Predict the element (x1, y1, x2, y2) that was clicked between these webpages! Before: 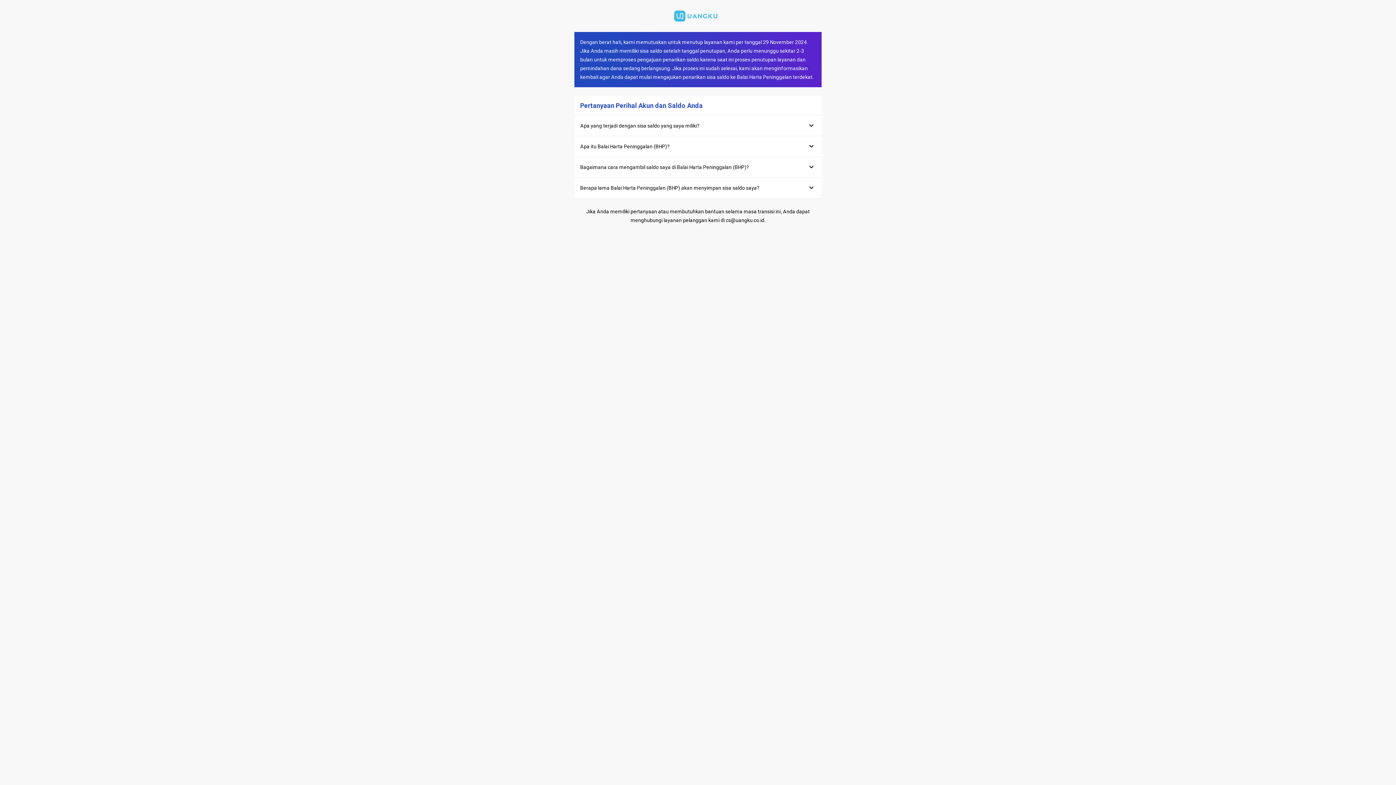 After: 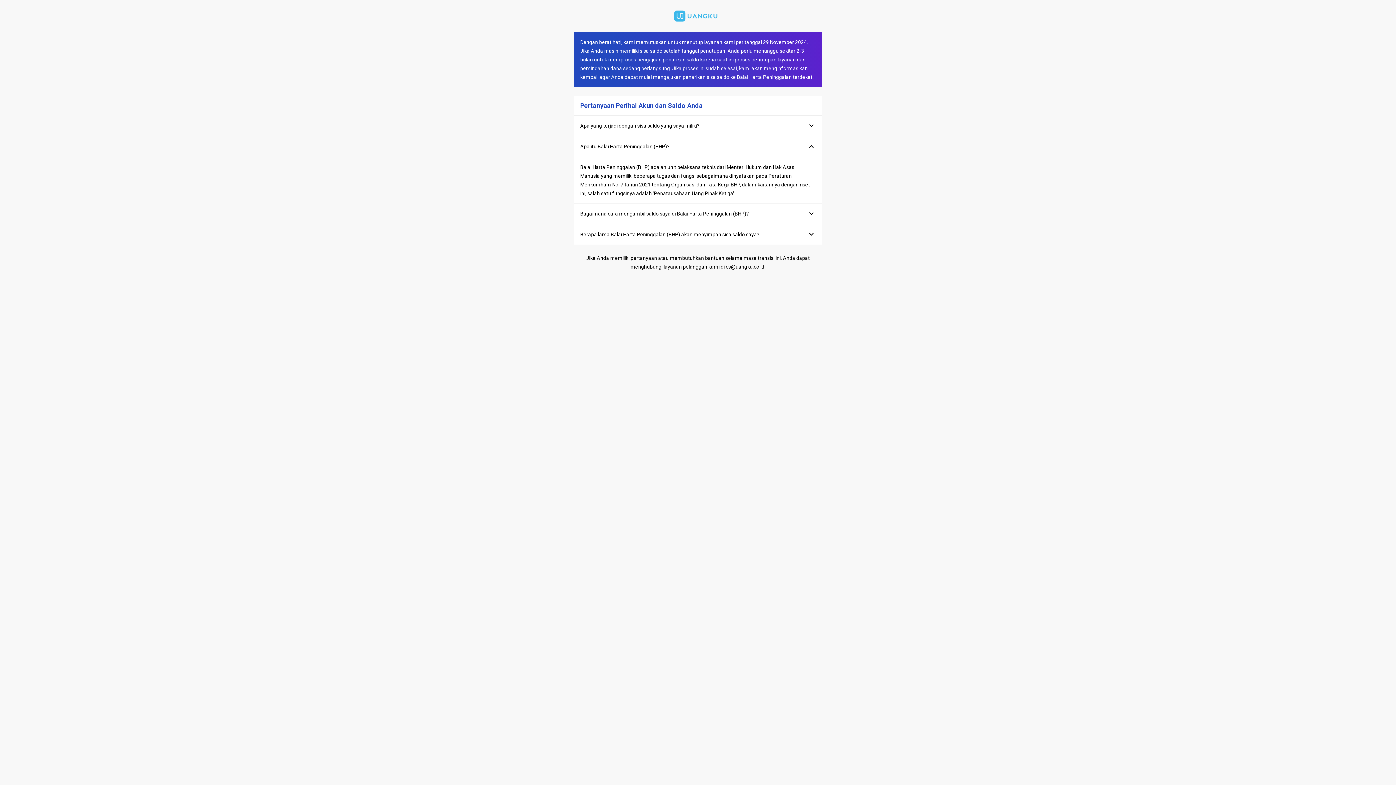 Action: label: Apa itu Balai Harta Peninggalan (BHP)?

keyboard_arrow_down bbox: (574, 136, 821, 157)